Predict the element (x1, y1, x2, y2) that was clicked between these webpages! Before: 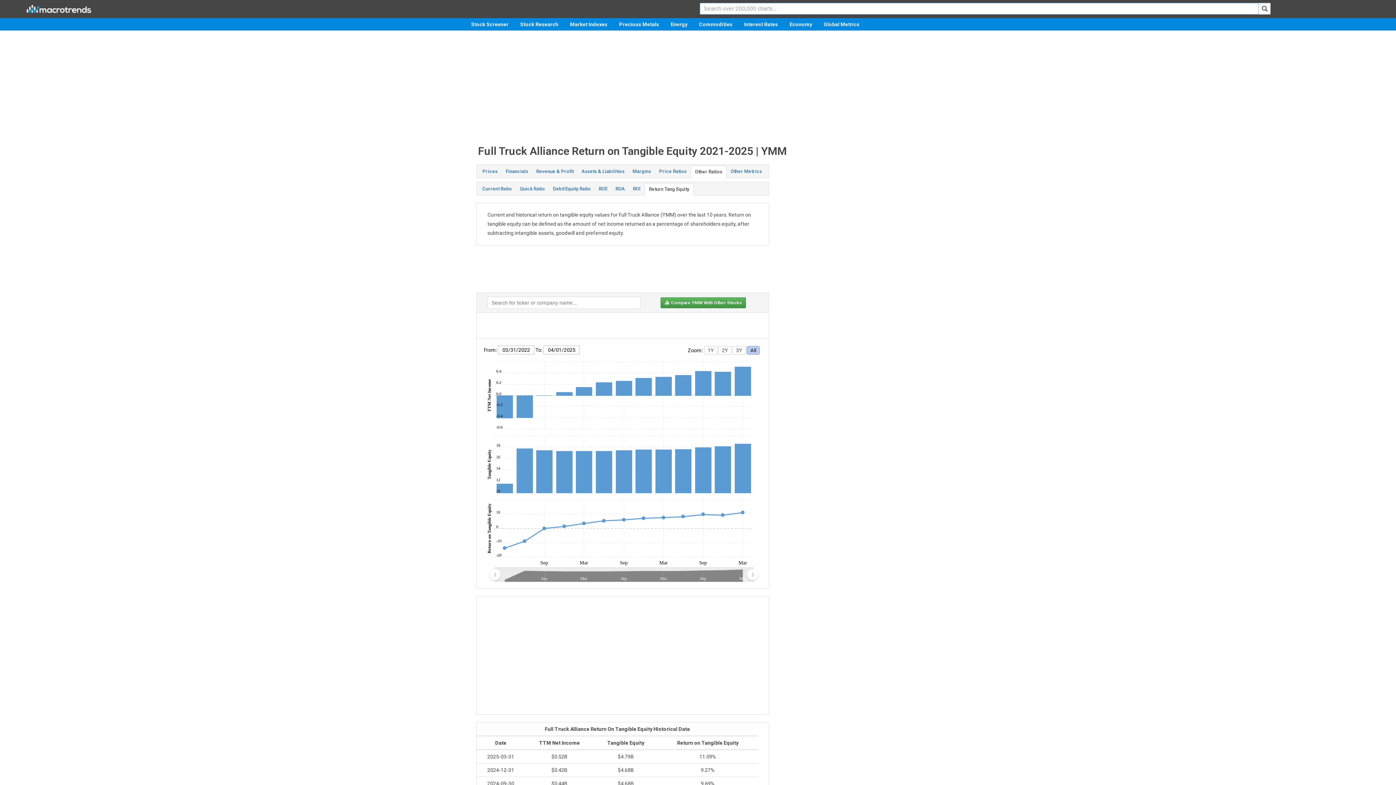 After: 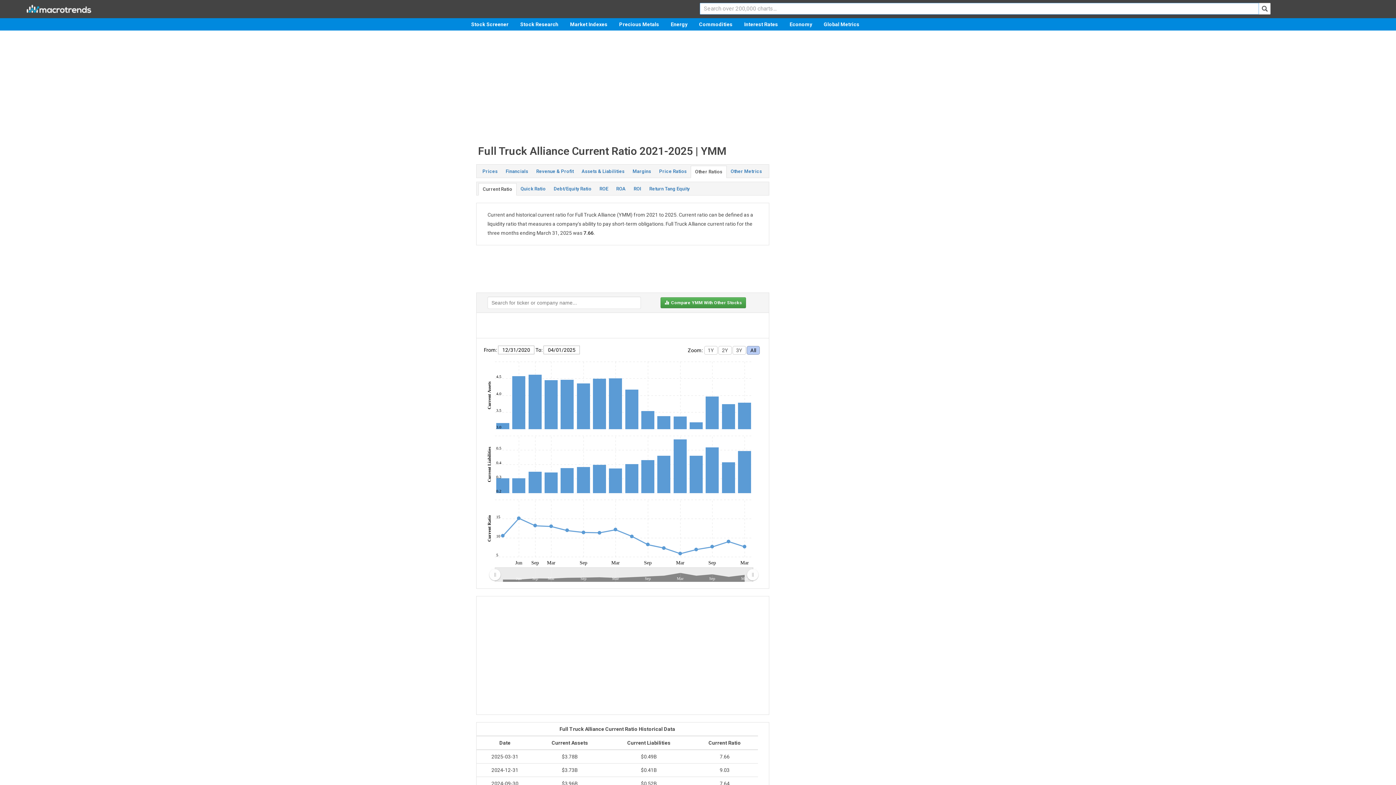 Action: bbox: (690, 165, 726, 178) label: Other Ratios